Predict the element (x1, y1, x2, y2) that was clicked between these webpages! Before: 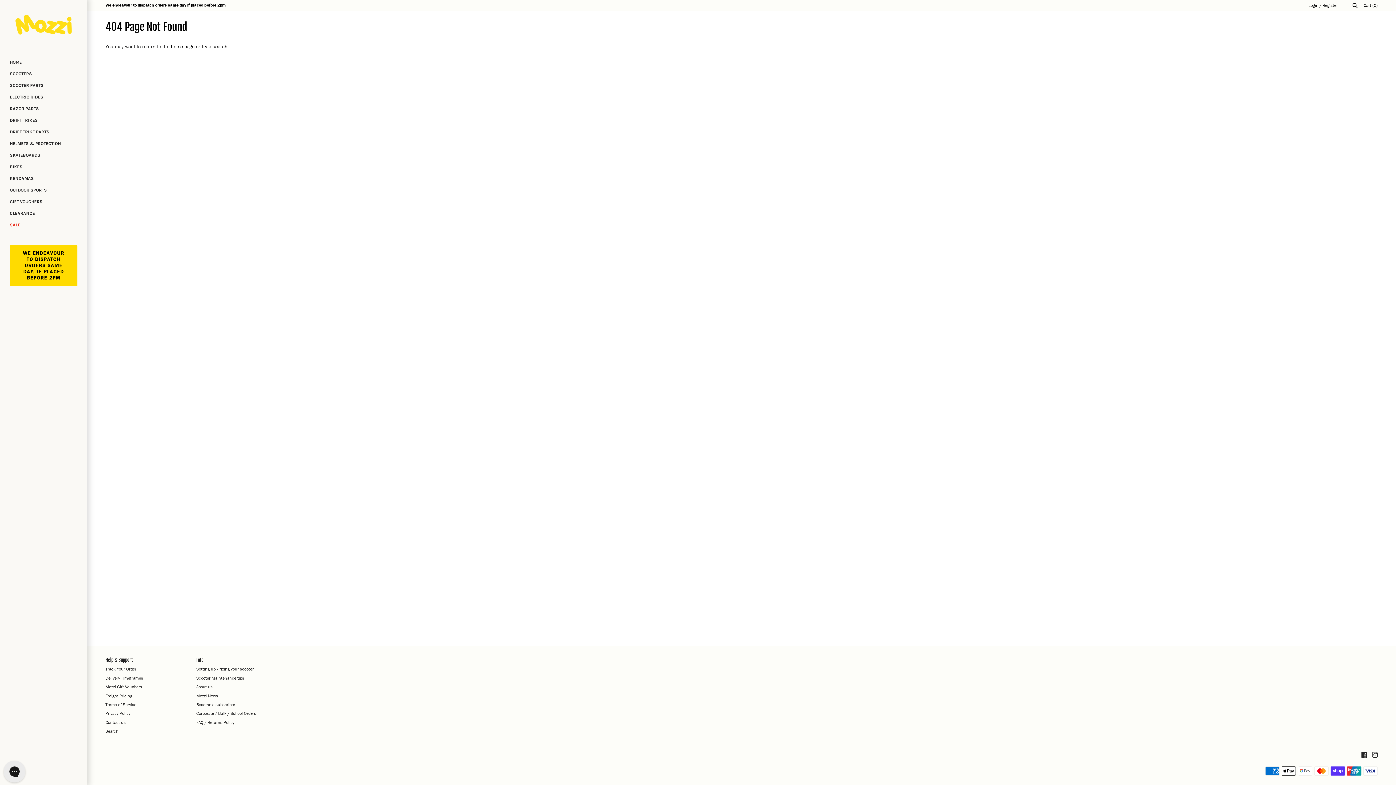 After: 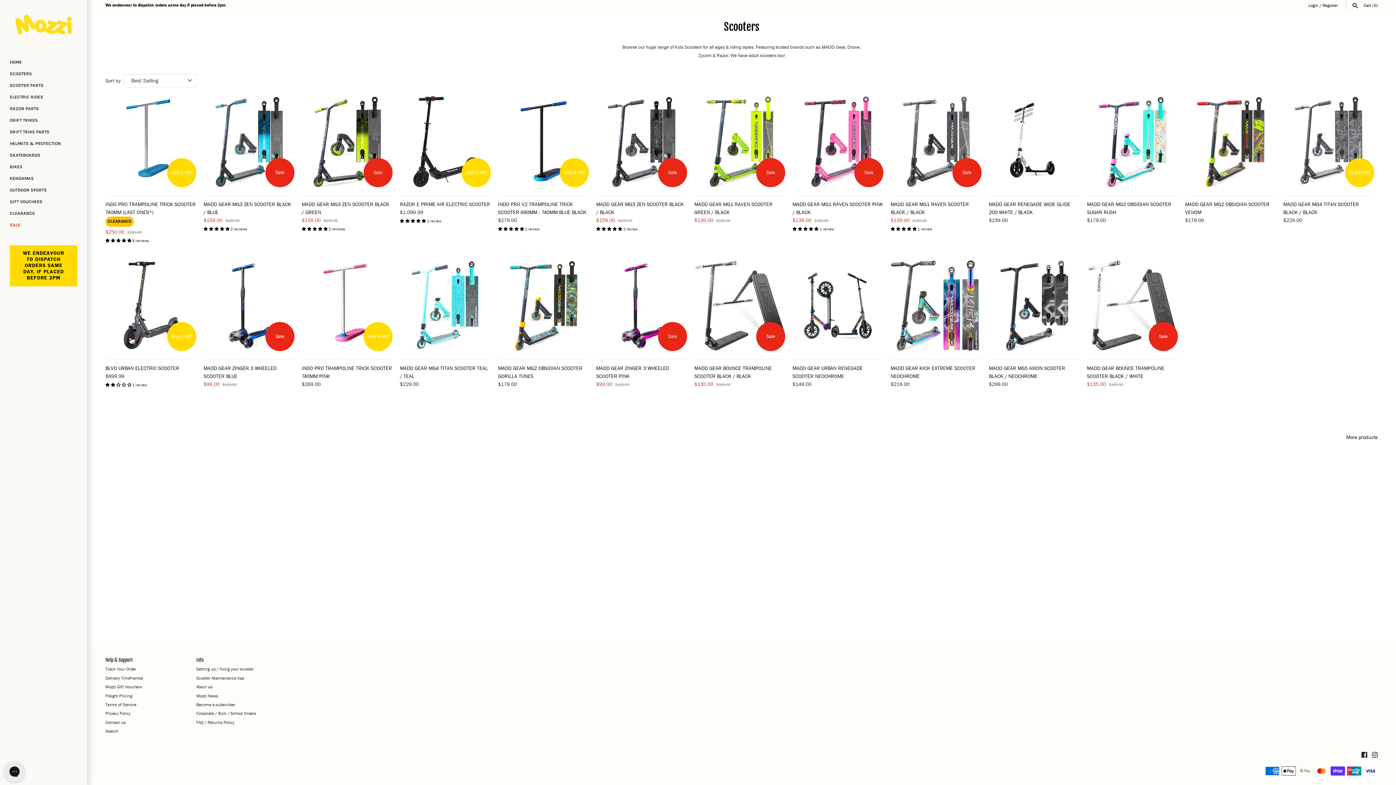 Action: label: SCOOTERS bbox: (9, 67, 77, 79)